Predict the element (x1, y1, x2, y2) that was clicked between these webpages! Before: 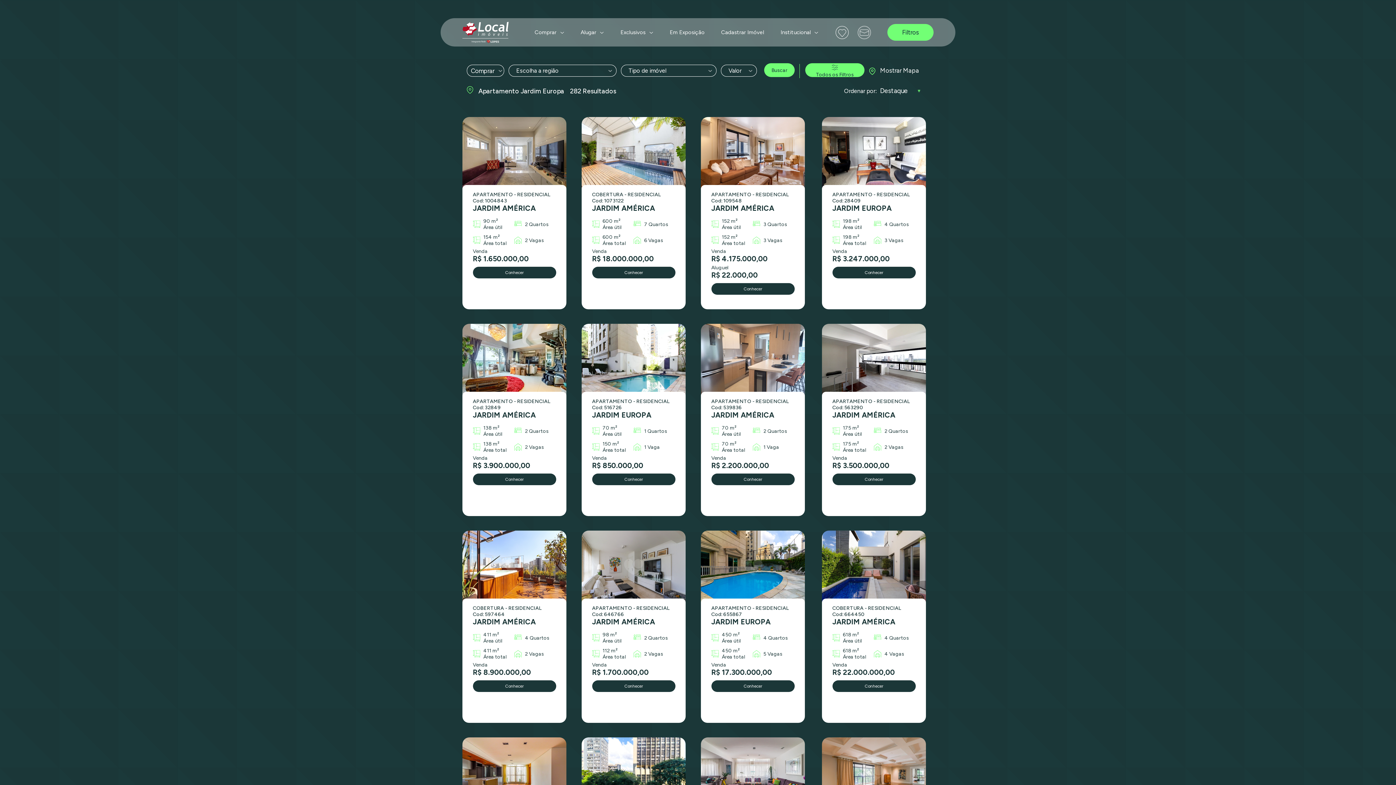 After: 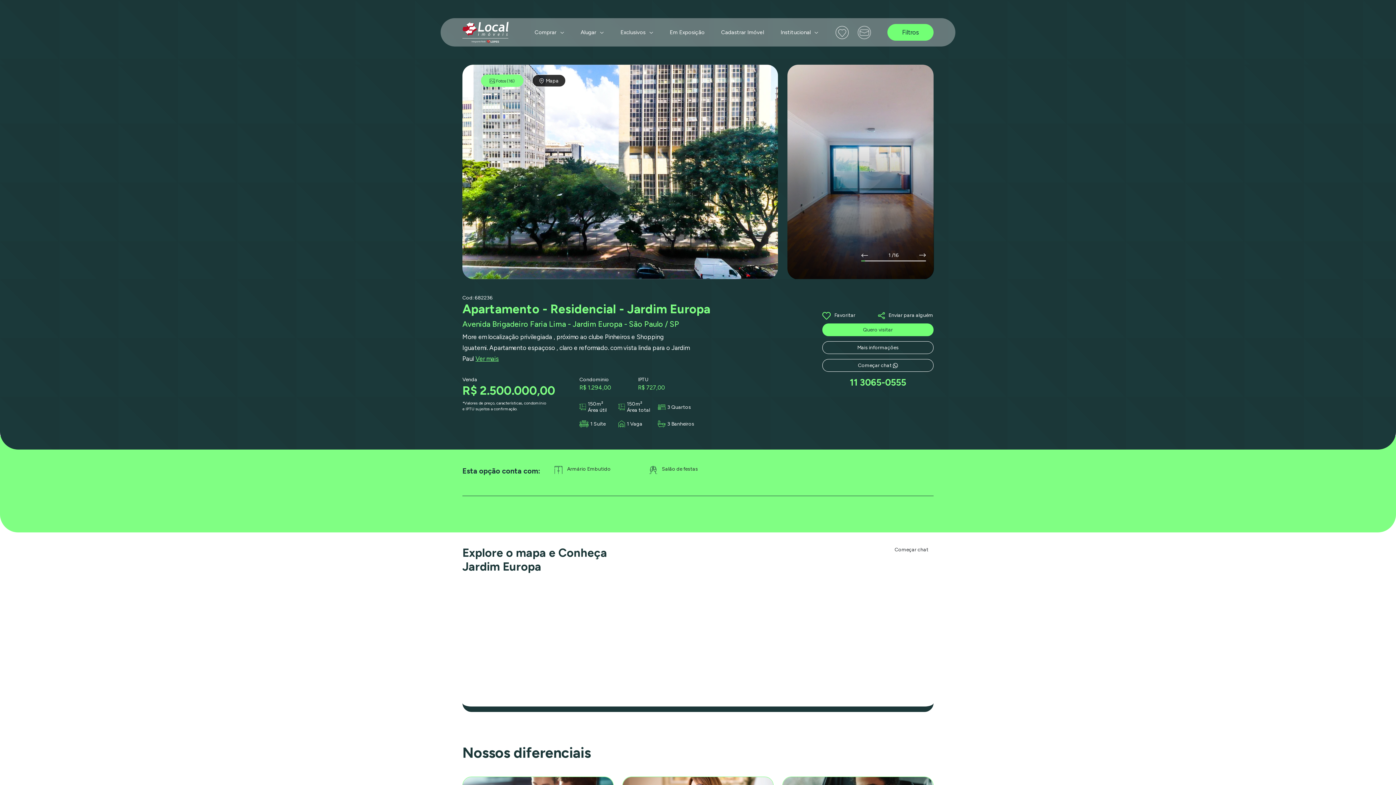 Action: bbox: (581, 737, 685, 810)